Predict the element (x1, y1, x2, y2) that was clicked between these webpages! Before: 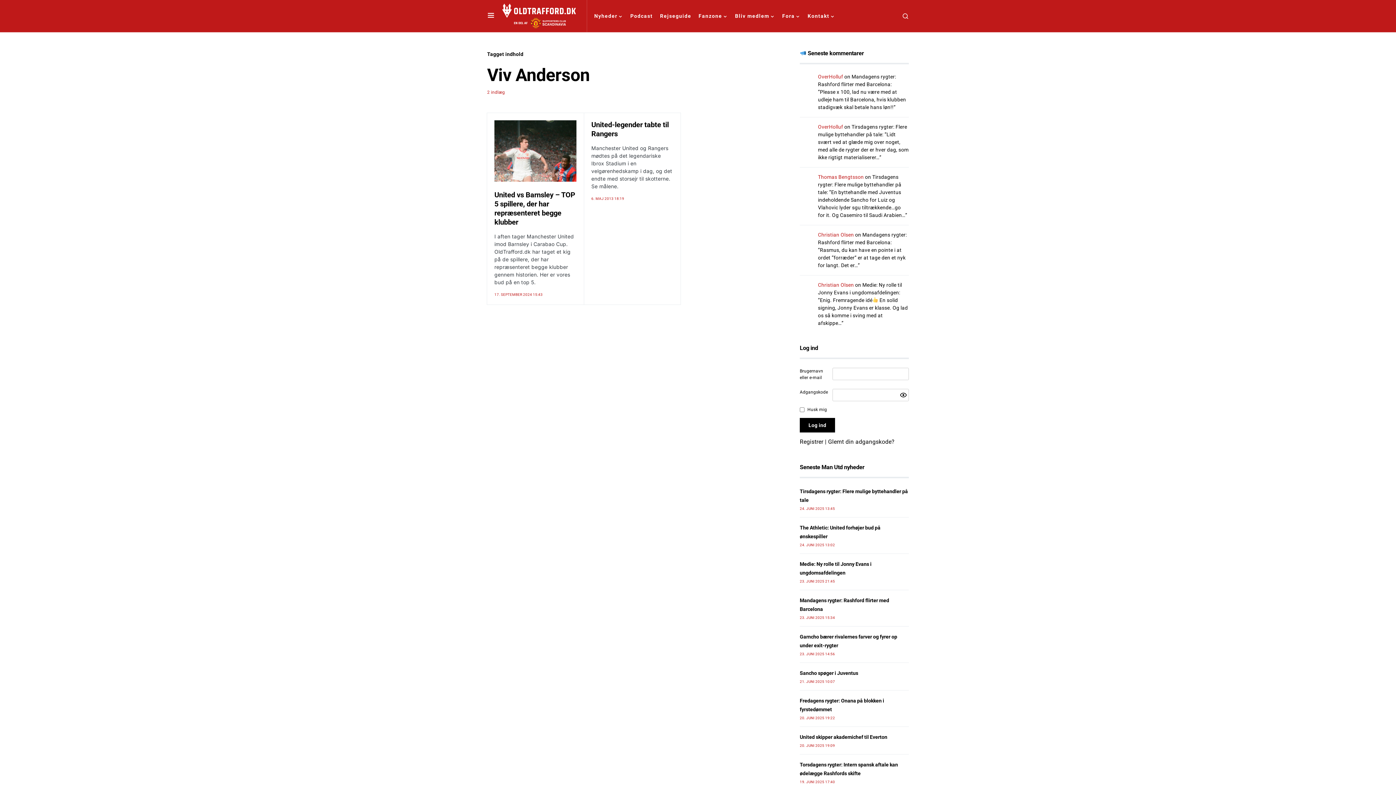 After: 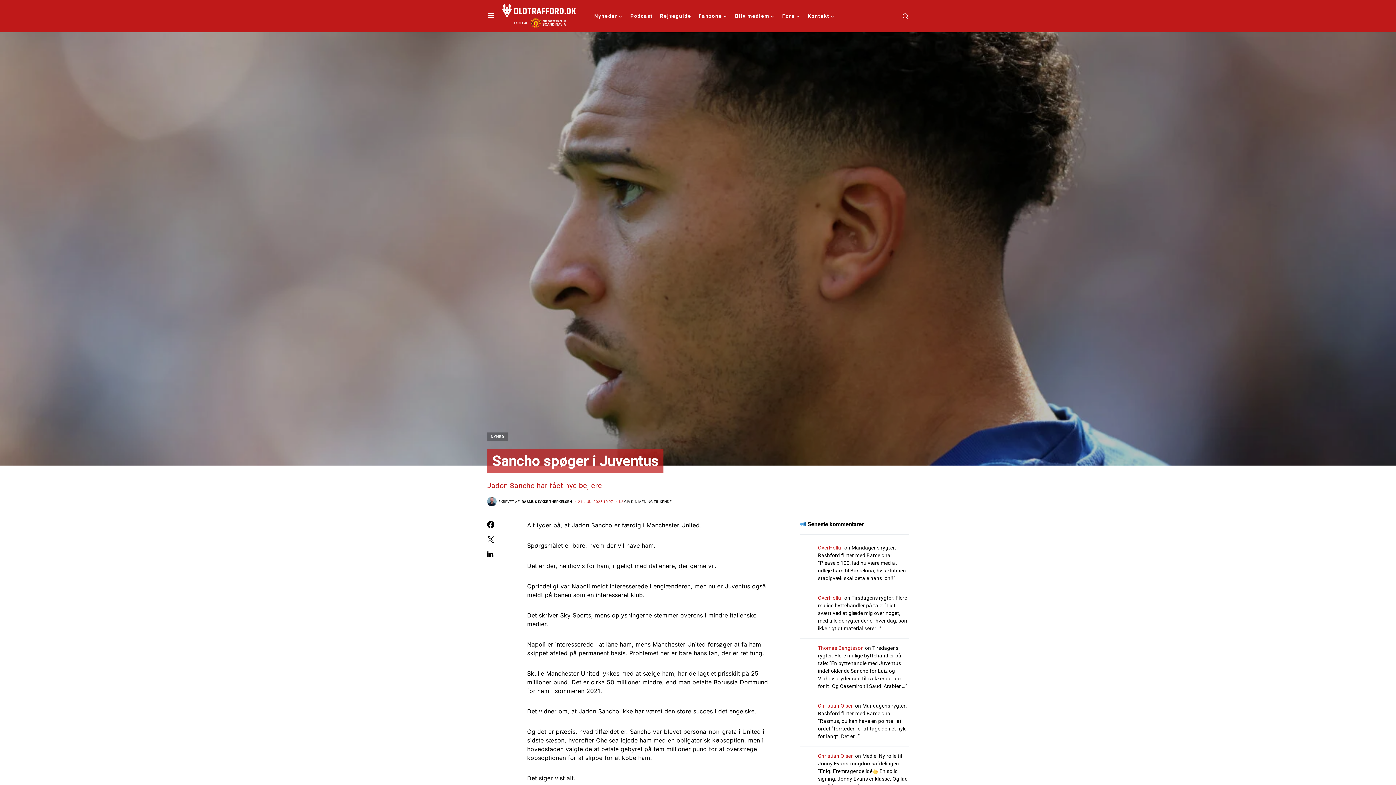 Action: bbox: (800, 670, 858, 676) label: Sancho spøger i Juventus